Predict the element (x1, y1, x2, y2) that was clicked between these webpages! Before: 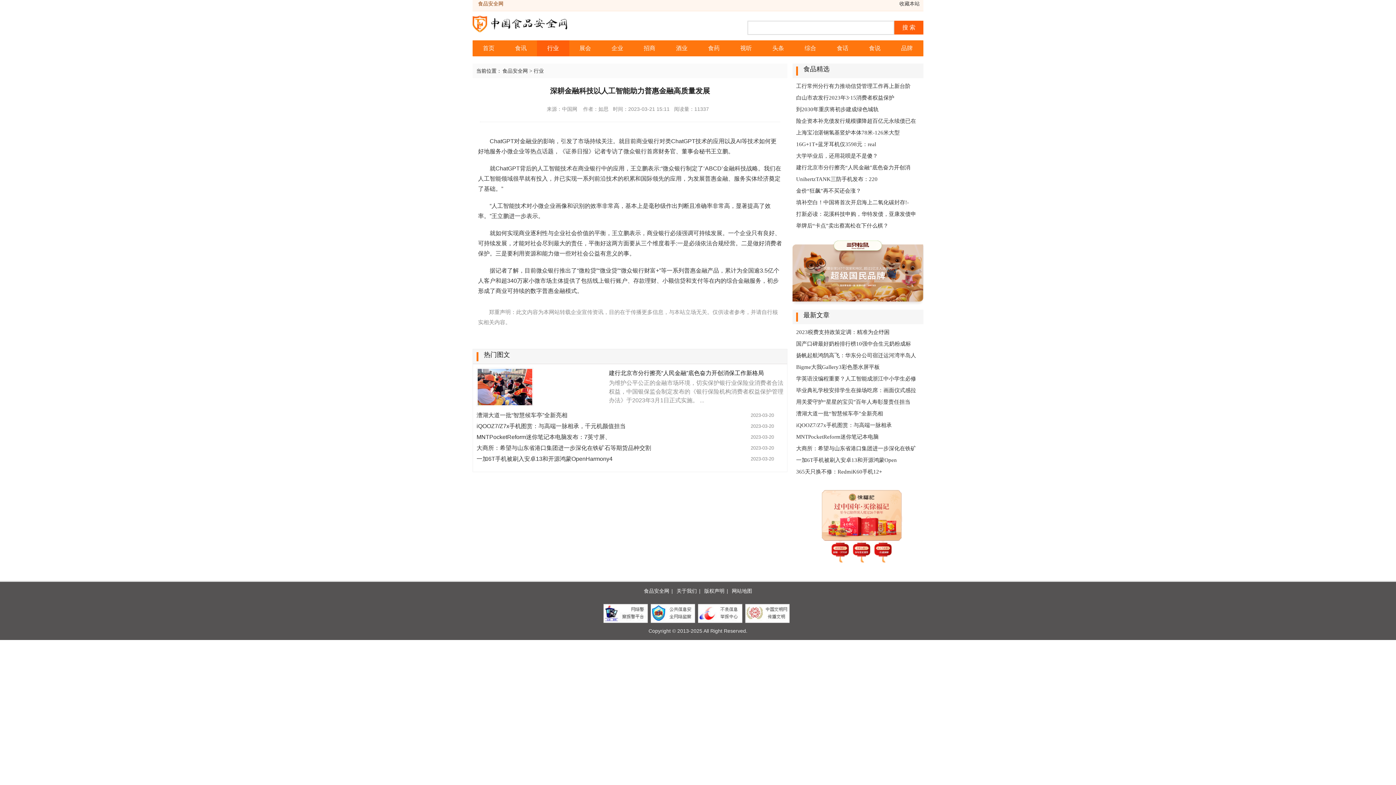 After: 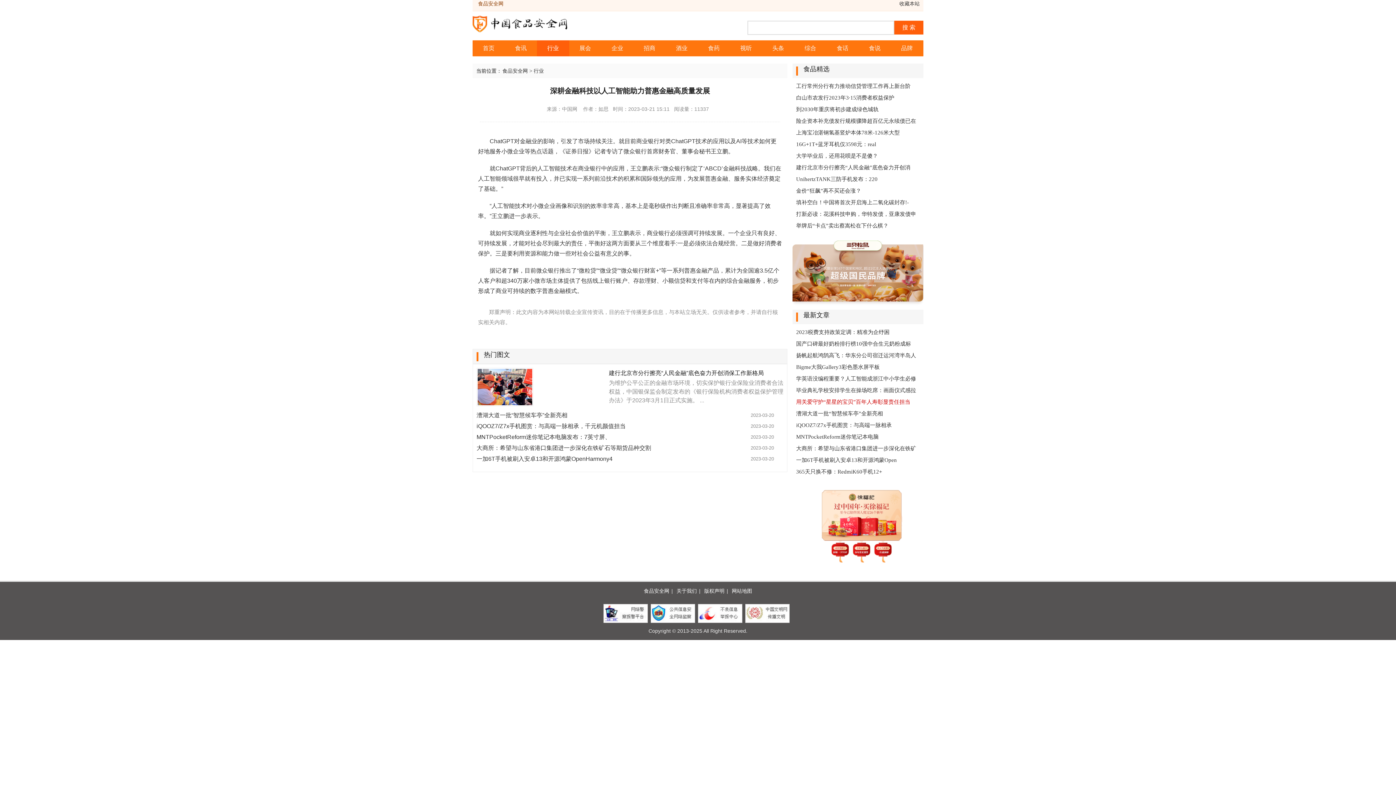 Action: bbox: (796, 399, 910, 405) label: 用关爱守护“星星的宝贝”百年人寿彰显责任担当